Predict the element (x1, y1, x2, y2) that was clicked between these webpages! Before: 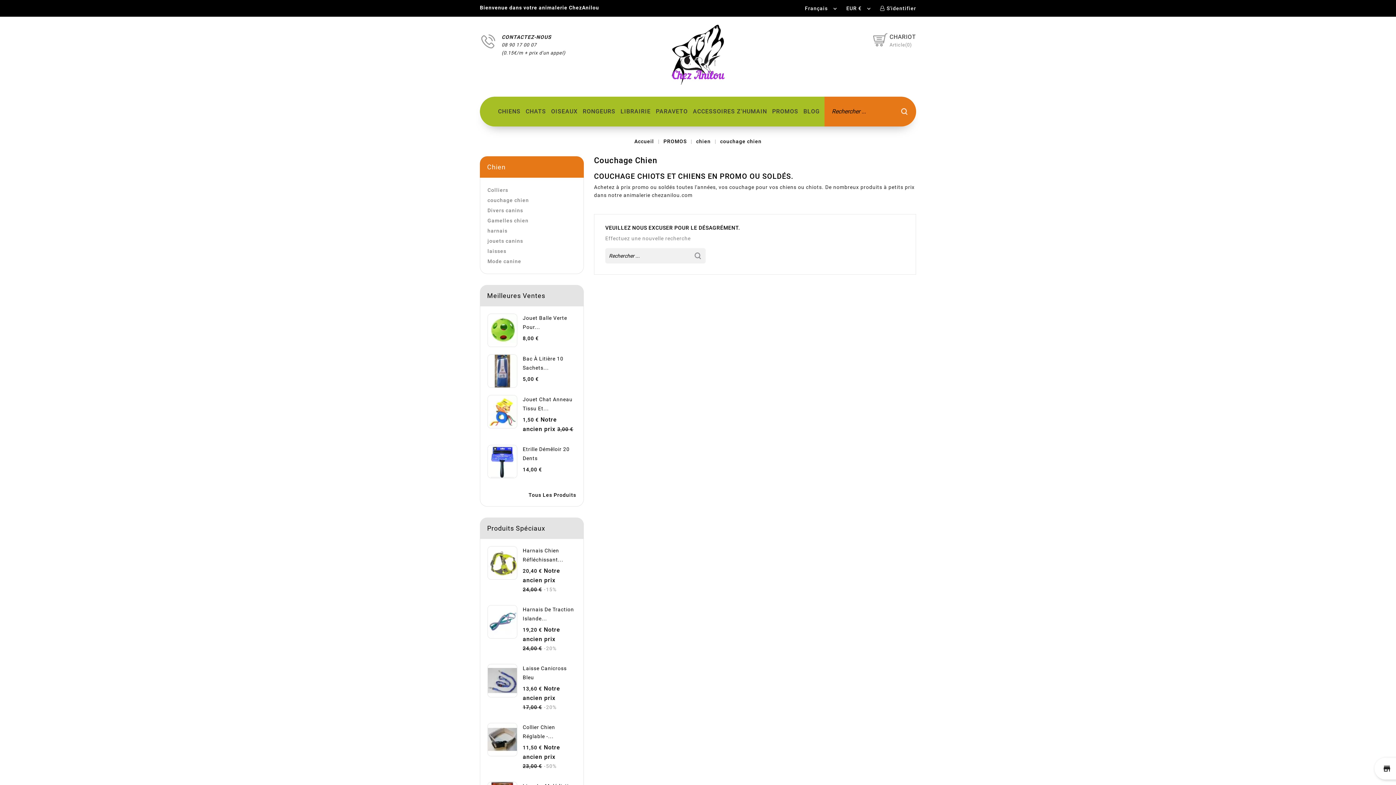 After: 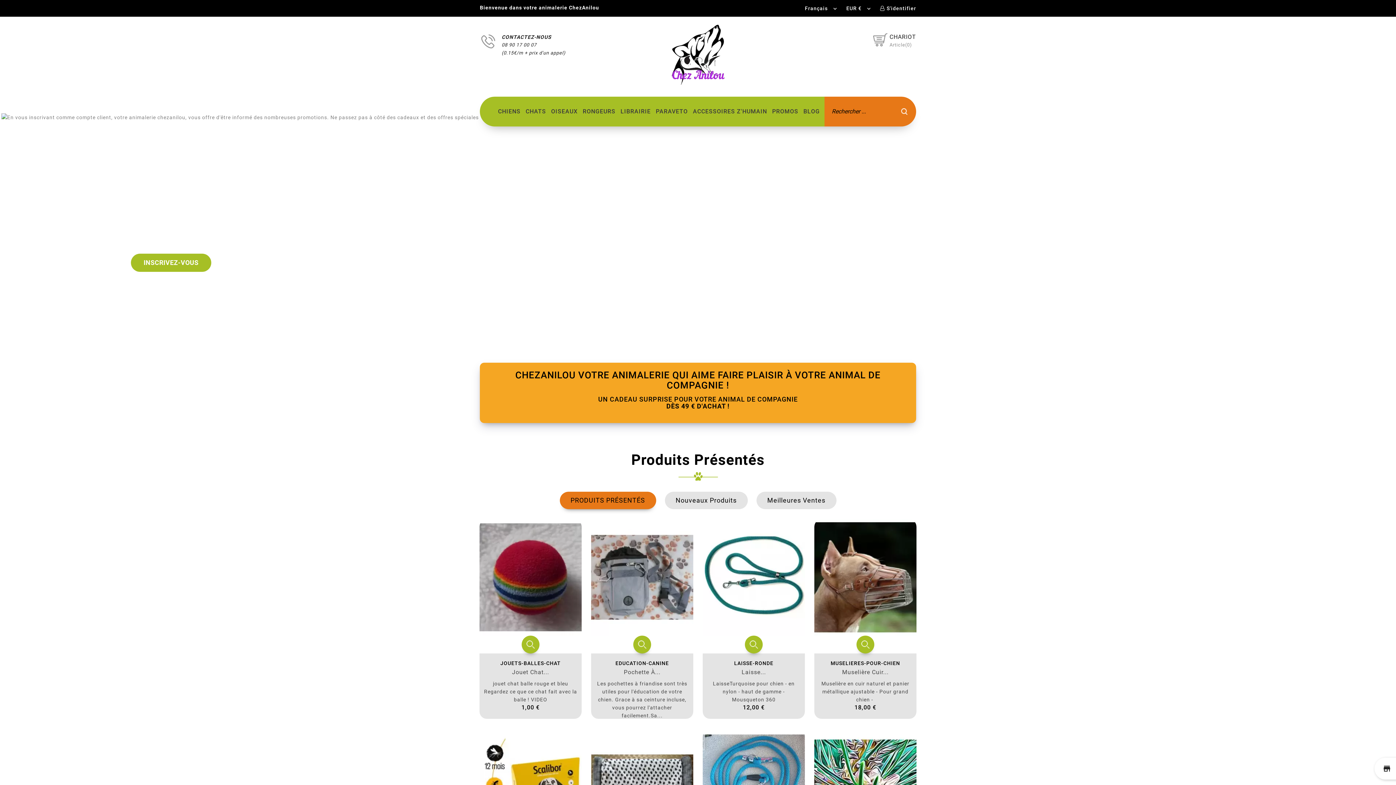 Action: bbox: (667, 51, 728, 56)